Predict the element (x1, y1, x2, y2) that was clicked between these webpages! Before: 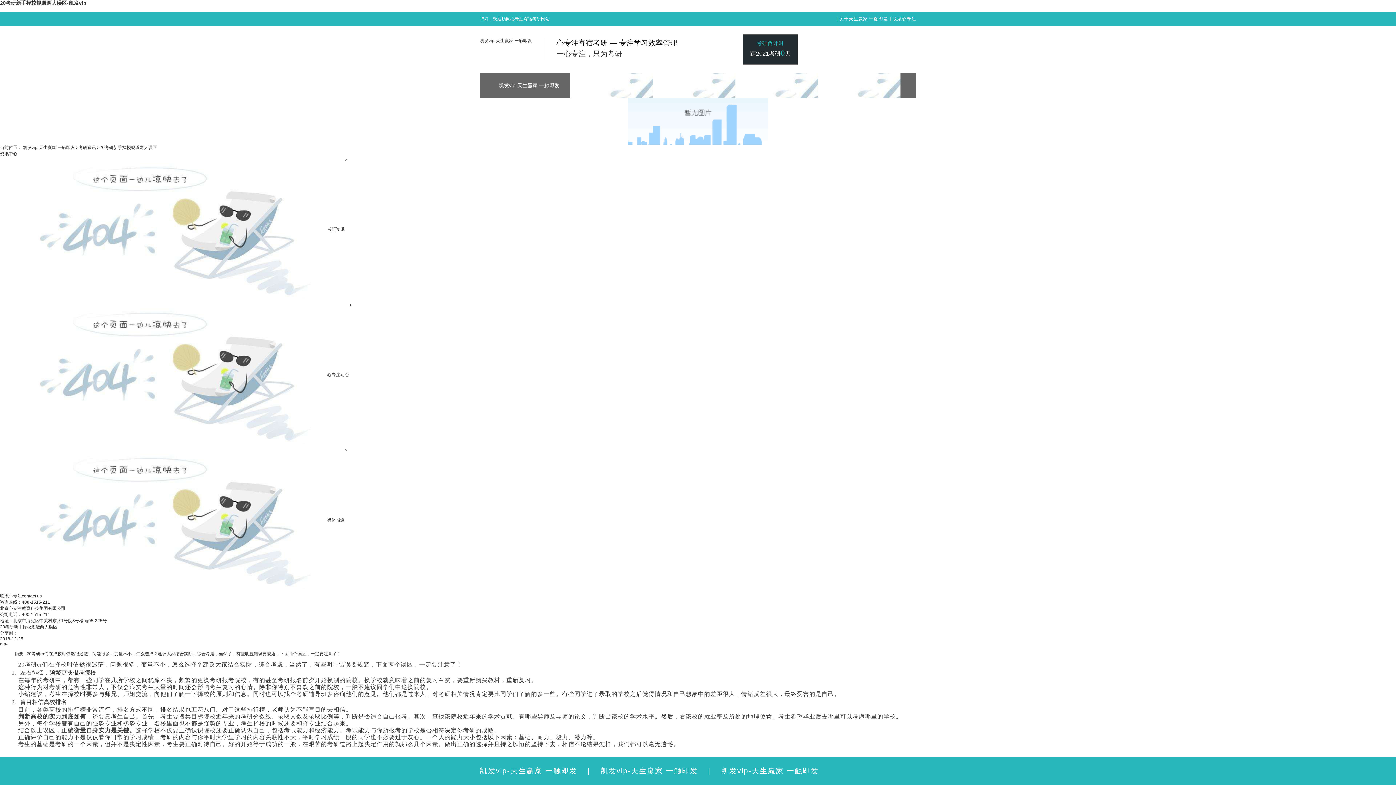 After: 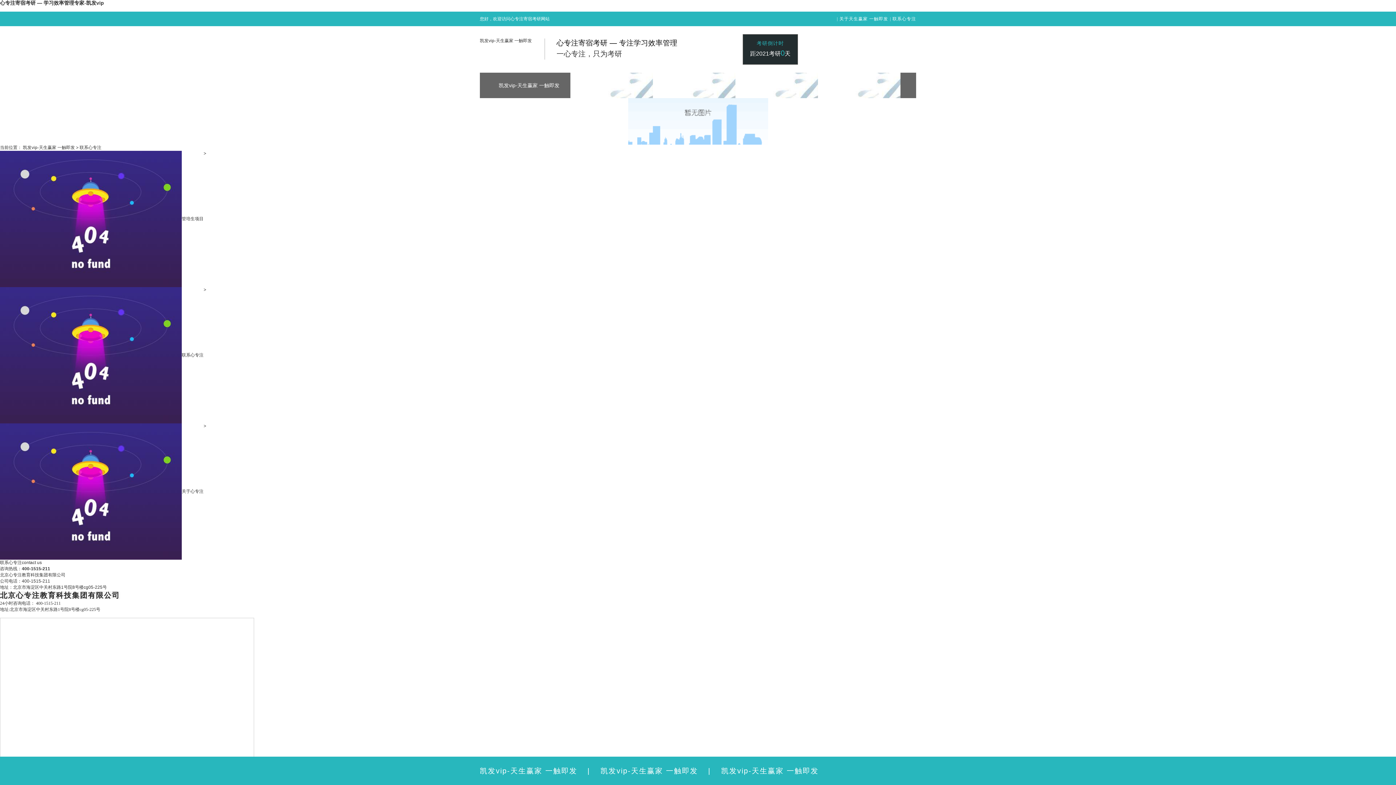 Action: label: 联系心专注 bbox: (892, 16, 916, 21)